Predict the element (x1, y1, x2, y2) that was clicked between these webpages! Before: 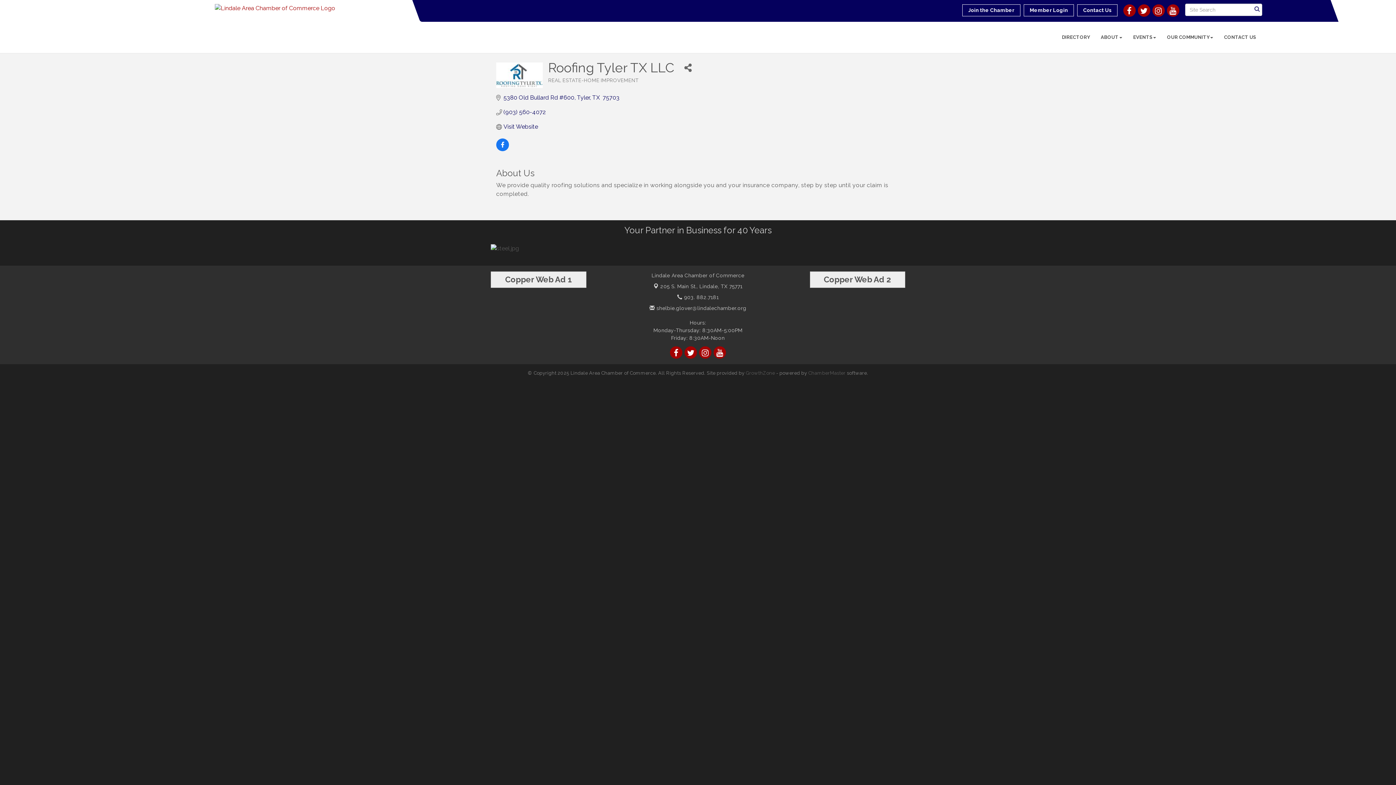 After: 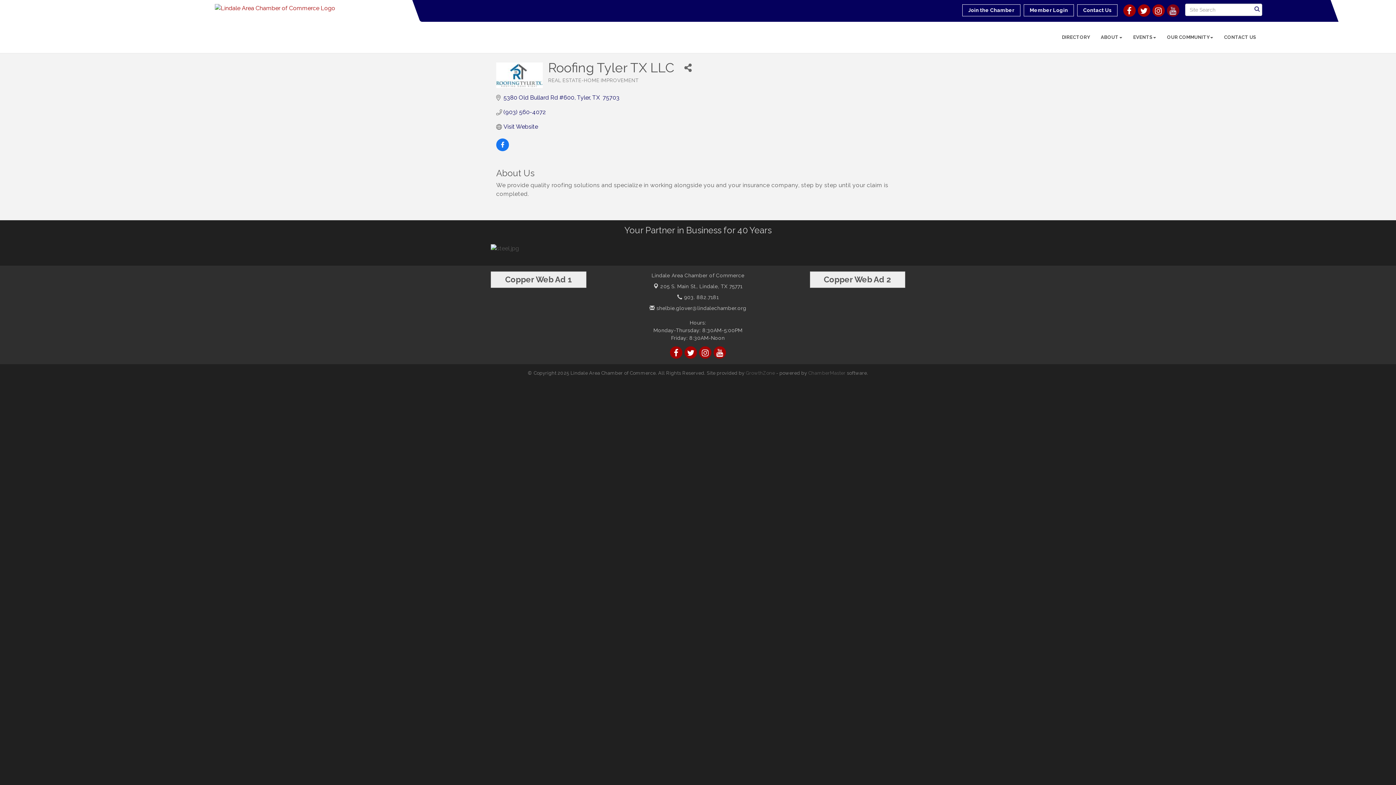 Action: bbox: (1166, 4, 1179, 16)